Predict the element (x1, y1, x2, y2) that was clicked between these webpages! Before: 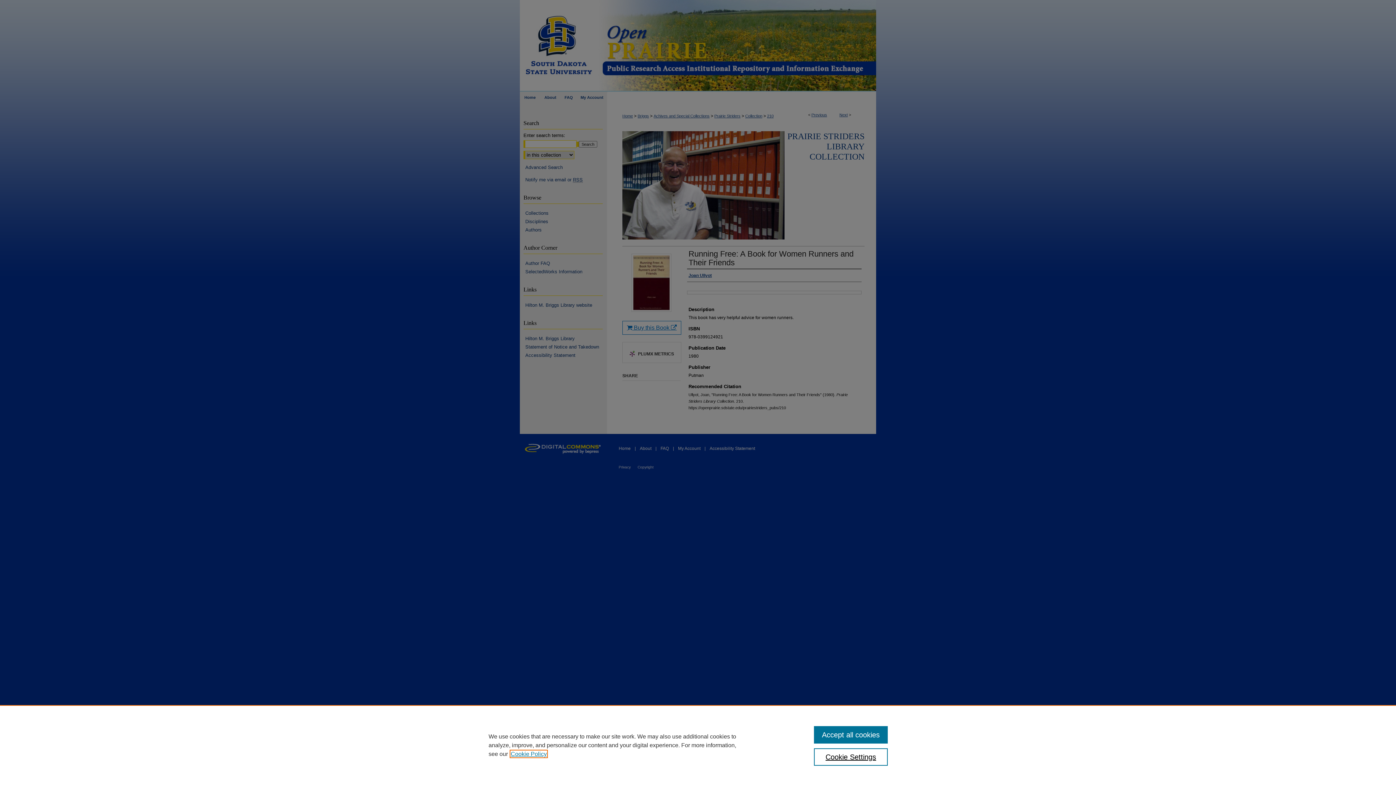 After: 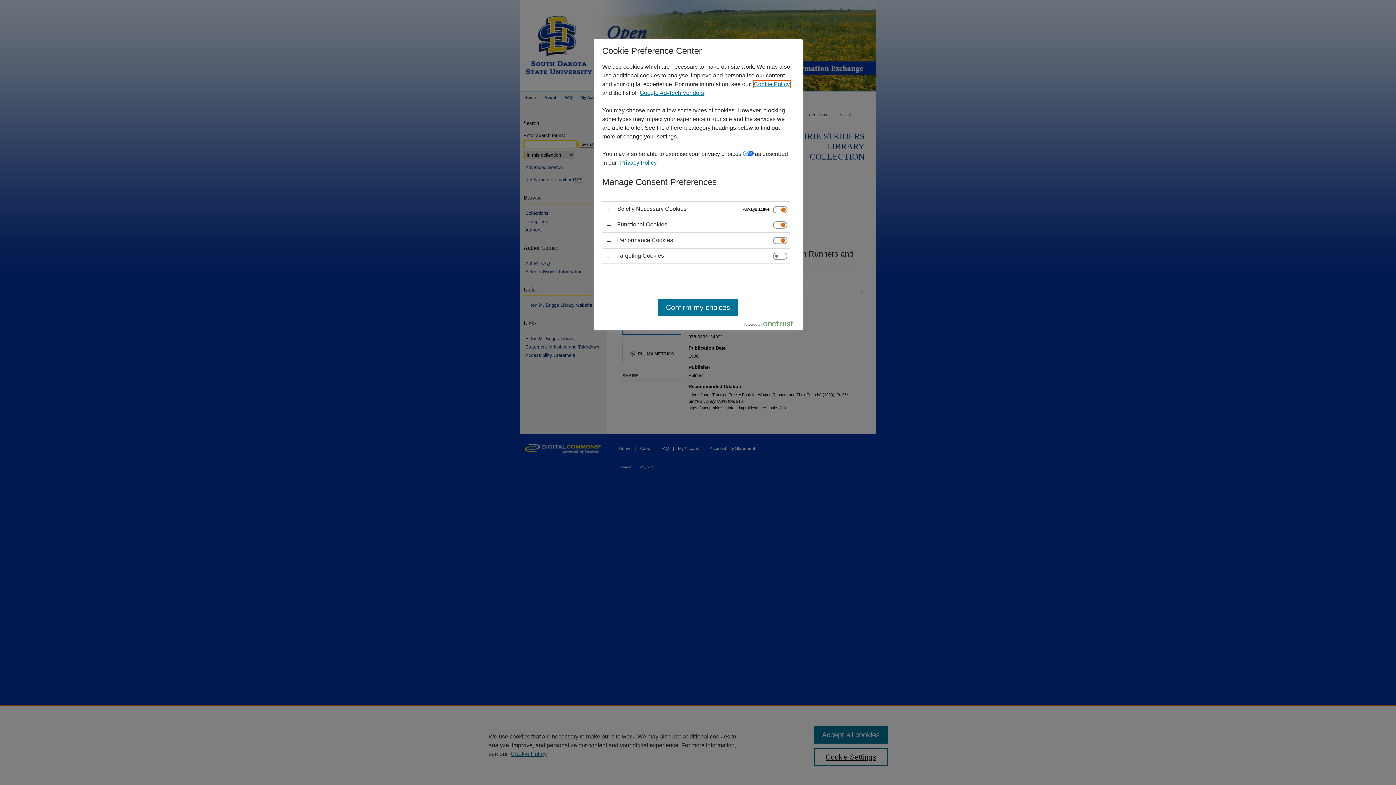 Action: label: Cookie Settings bbox: (814, 748, 887, 766)